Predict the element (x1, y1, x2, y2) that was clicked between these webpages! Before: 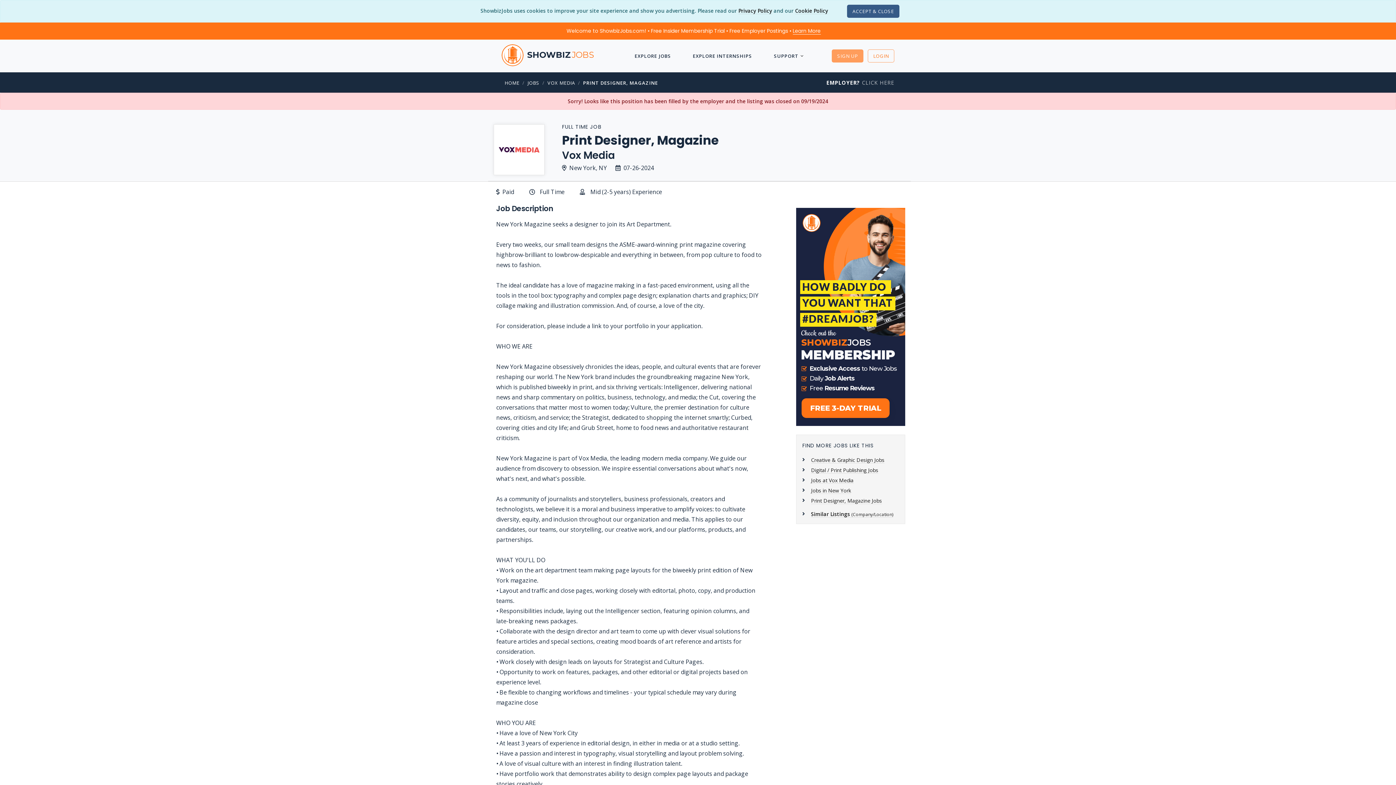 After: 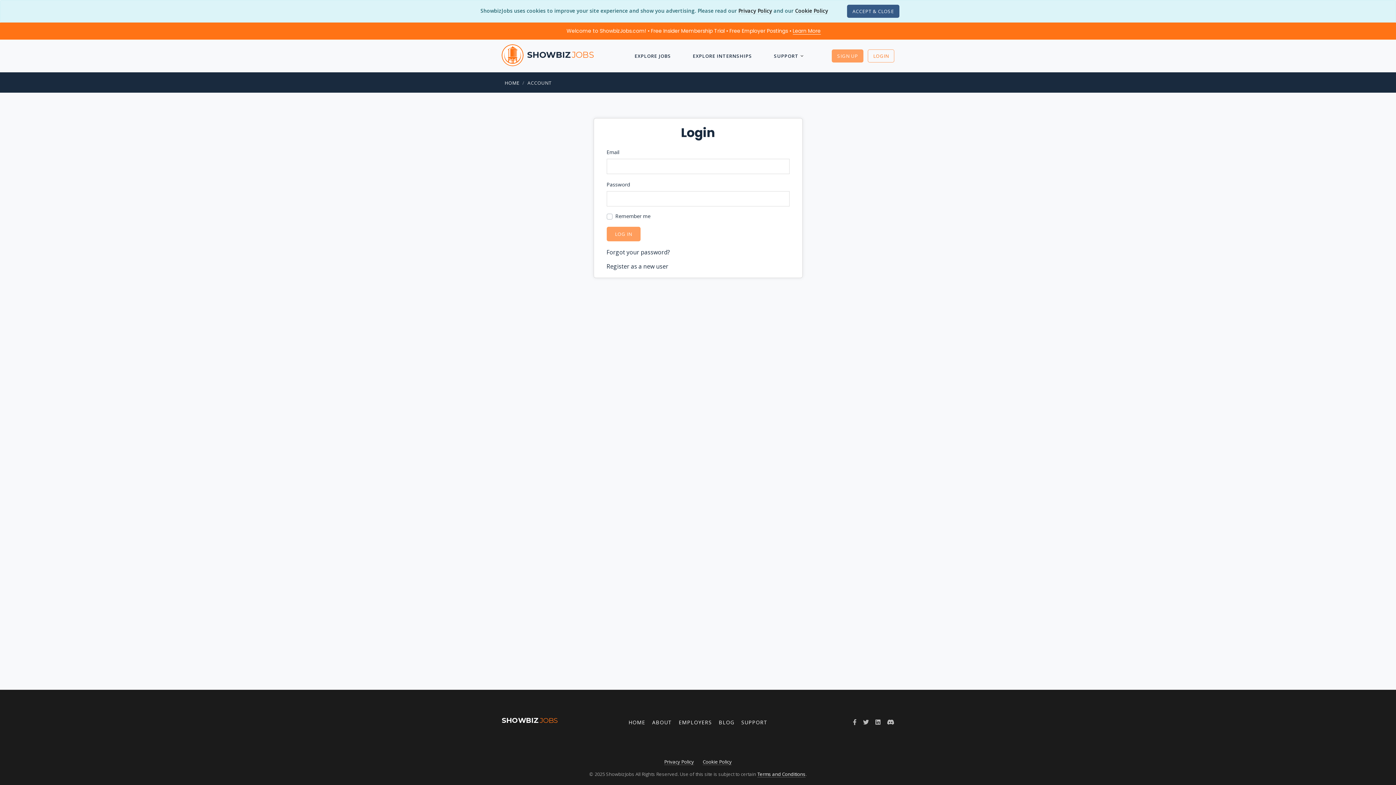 Action: bbox: (868, 49, 894, 62) label: LOGIN